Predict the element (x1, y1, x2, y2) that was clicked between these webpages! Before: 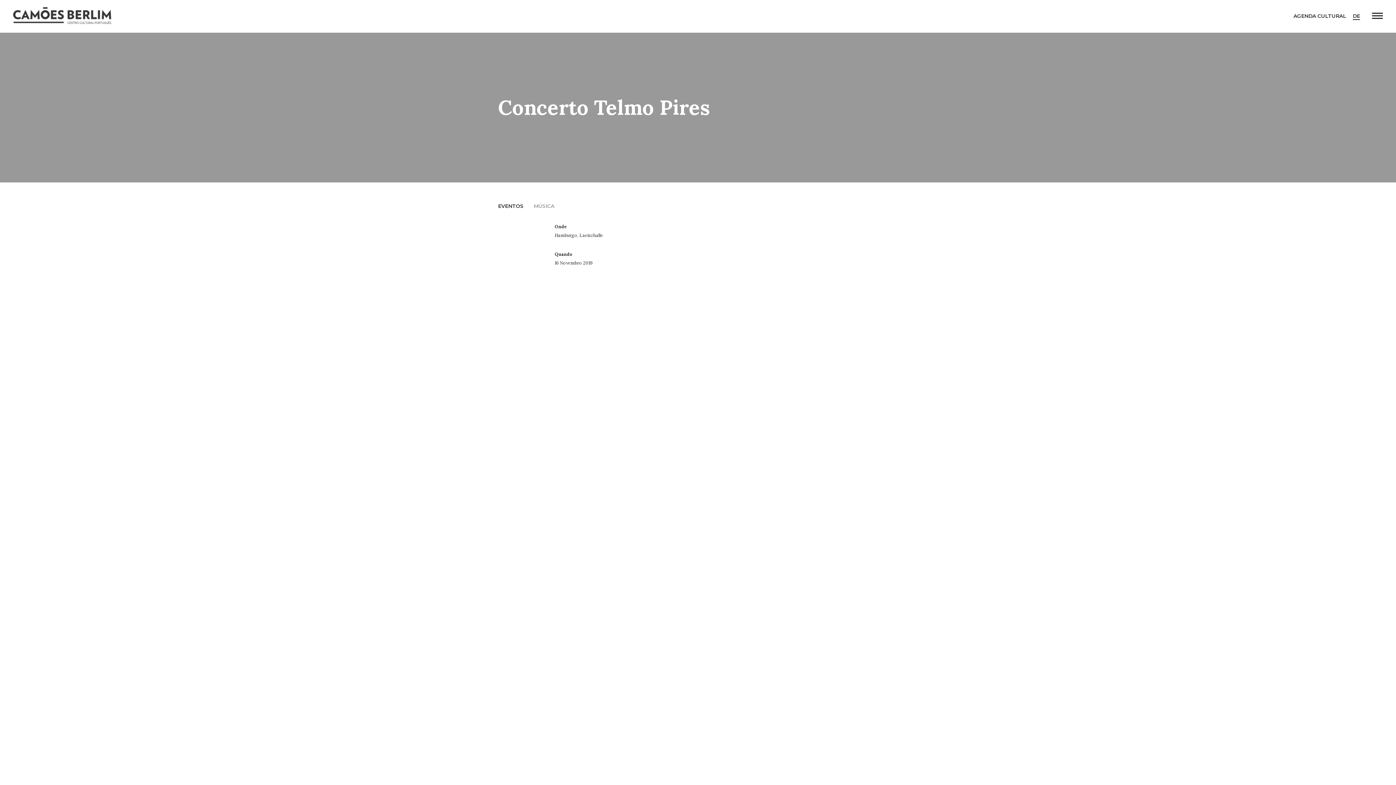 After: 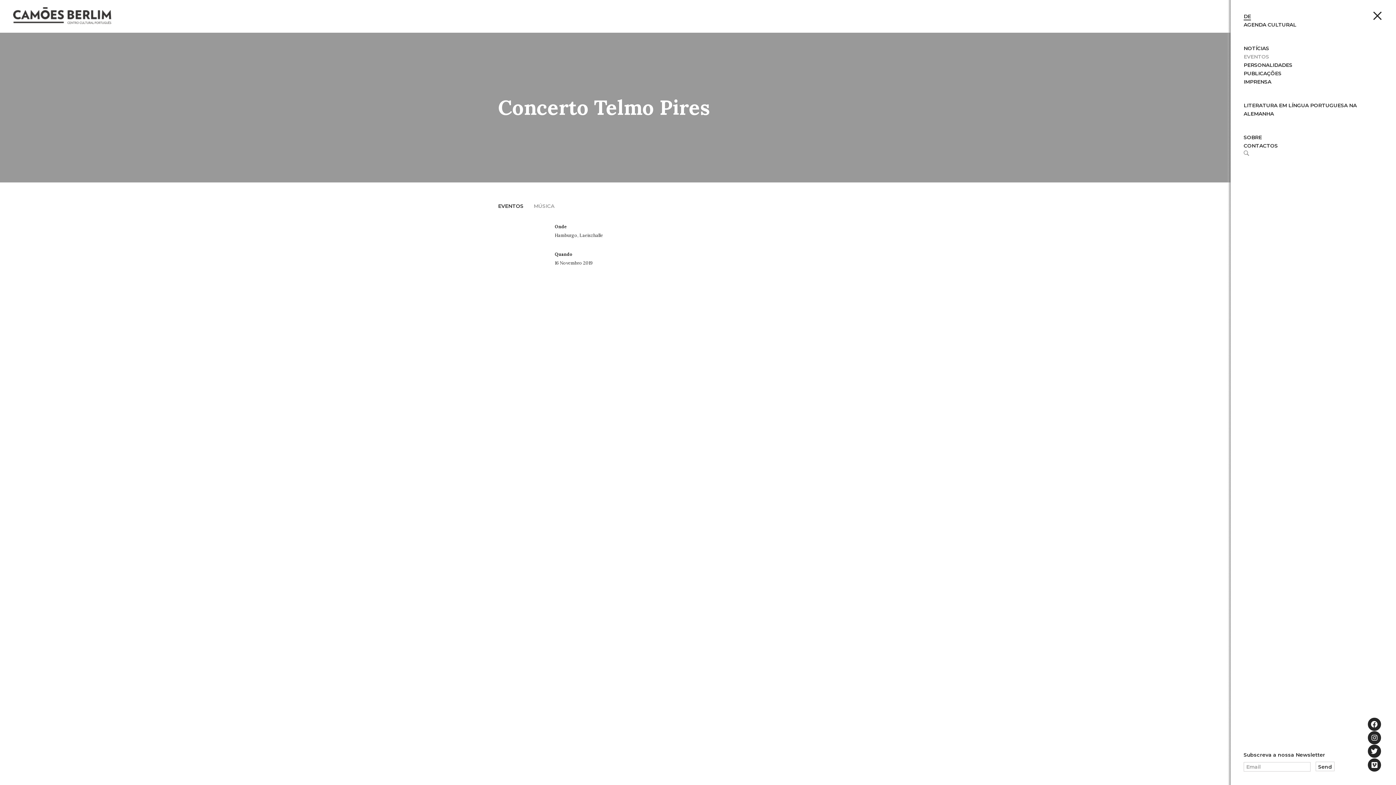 Action: bbox: (1372, 12, 1383, 27)